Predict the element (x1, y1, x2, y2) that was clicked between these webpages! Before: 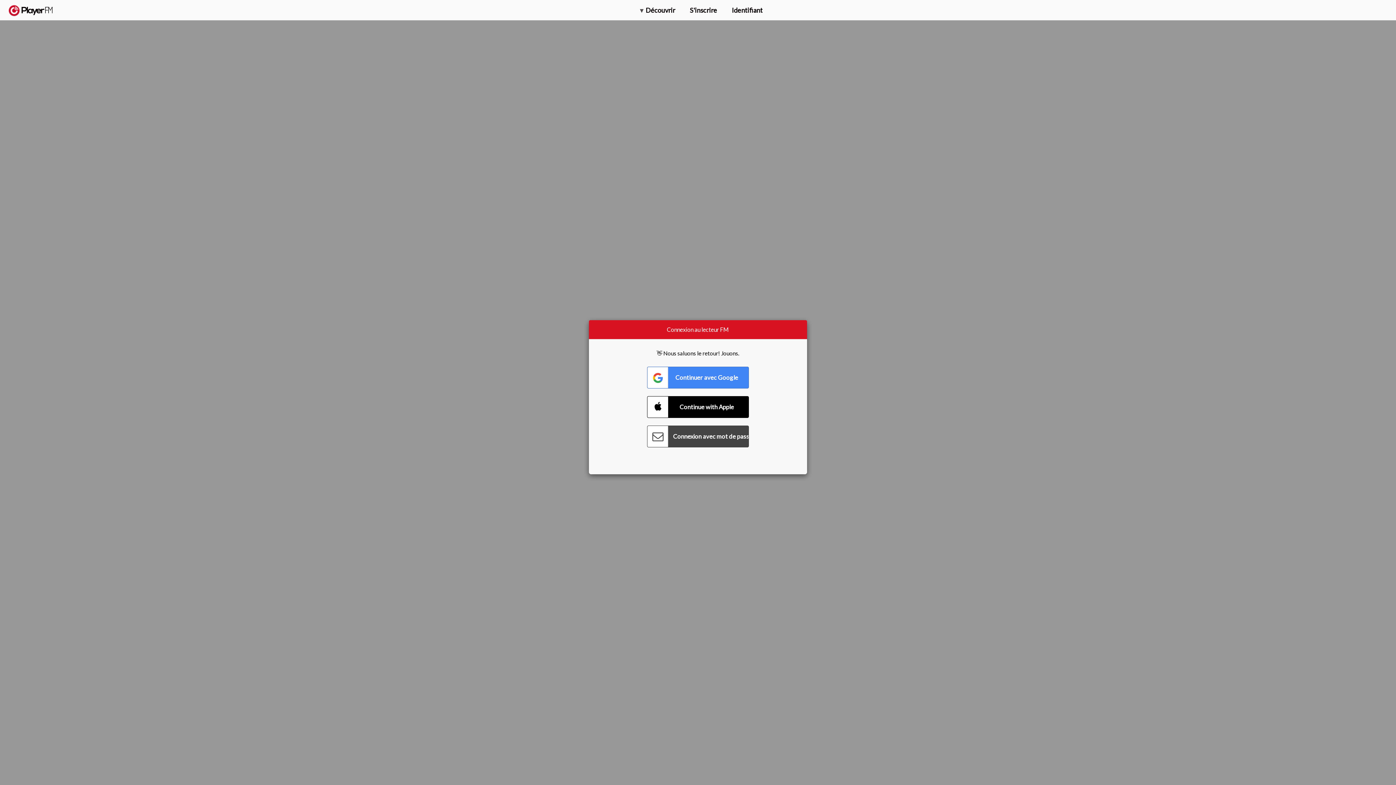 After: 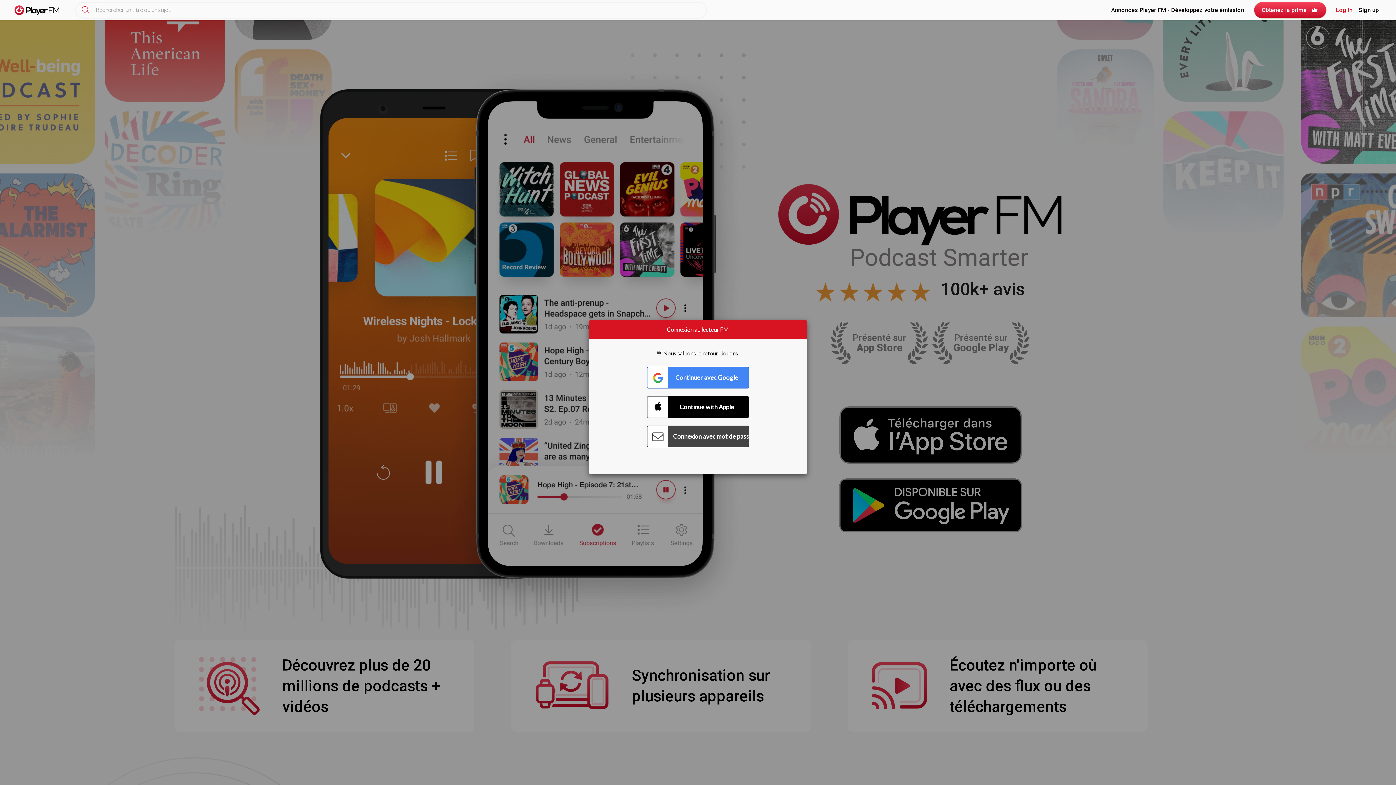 Action: bbox: (8, 5, 52, 15) label:  